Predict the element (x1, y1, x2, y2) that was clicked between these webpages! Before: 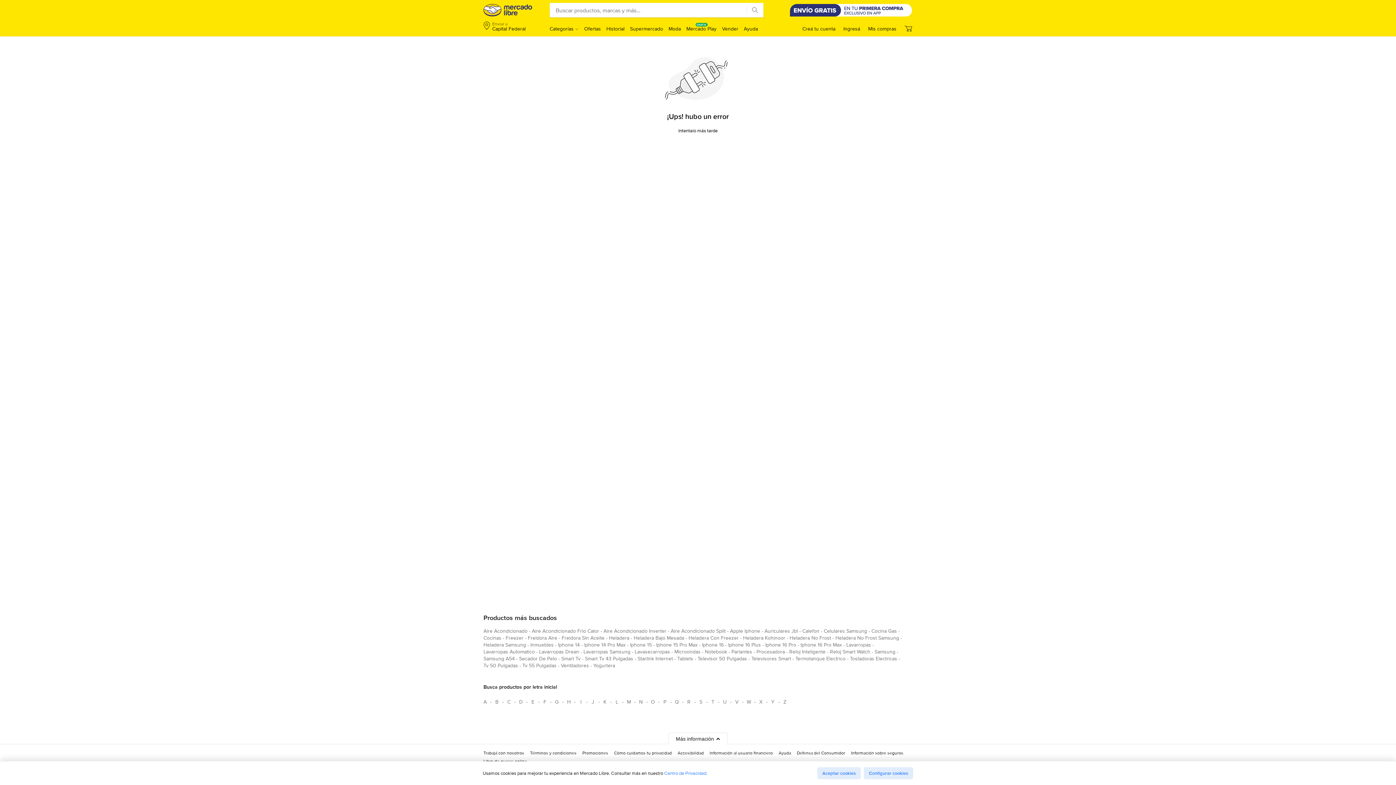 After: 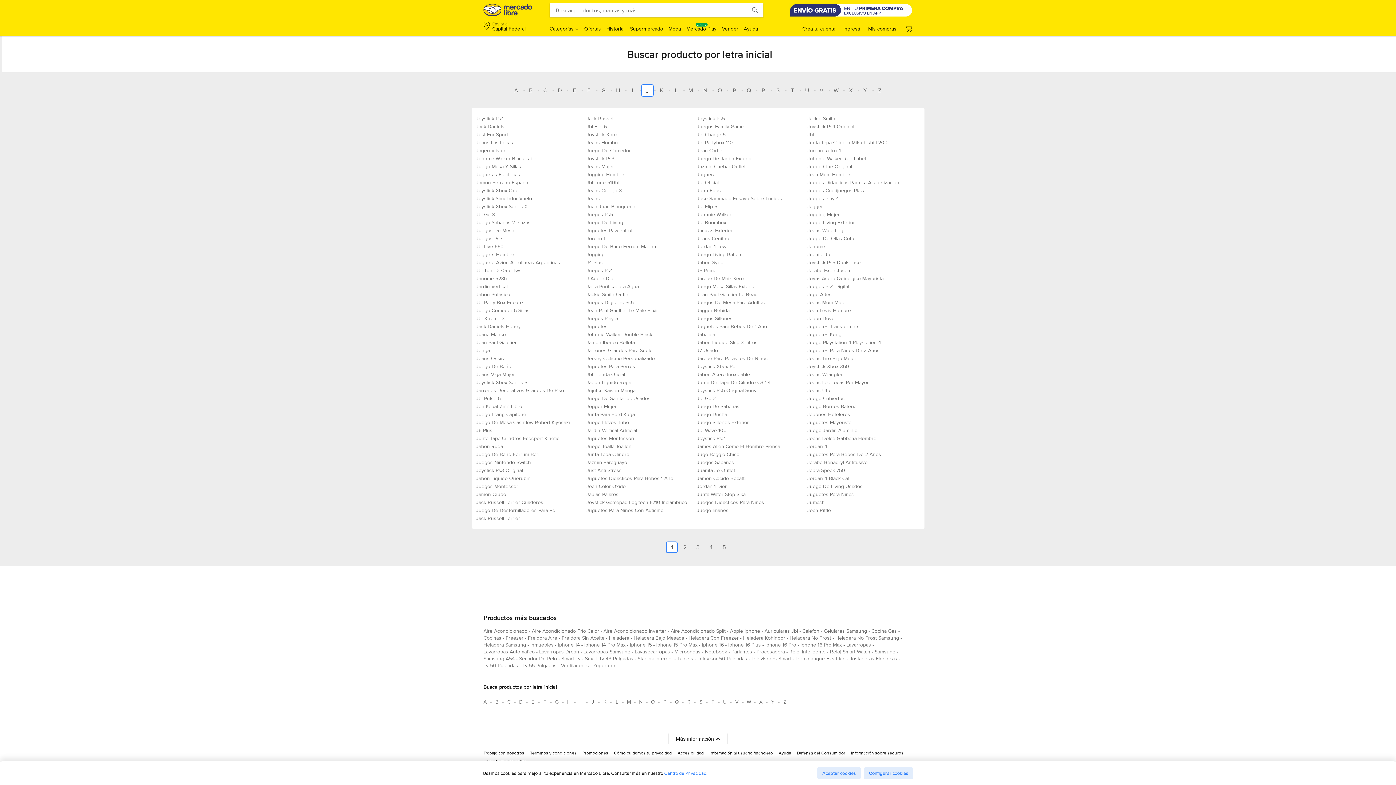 Action: bbox: (587, 696, 598, 708) label: Busca productos por letra inicial J